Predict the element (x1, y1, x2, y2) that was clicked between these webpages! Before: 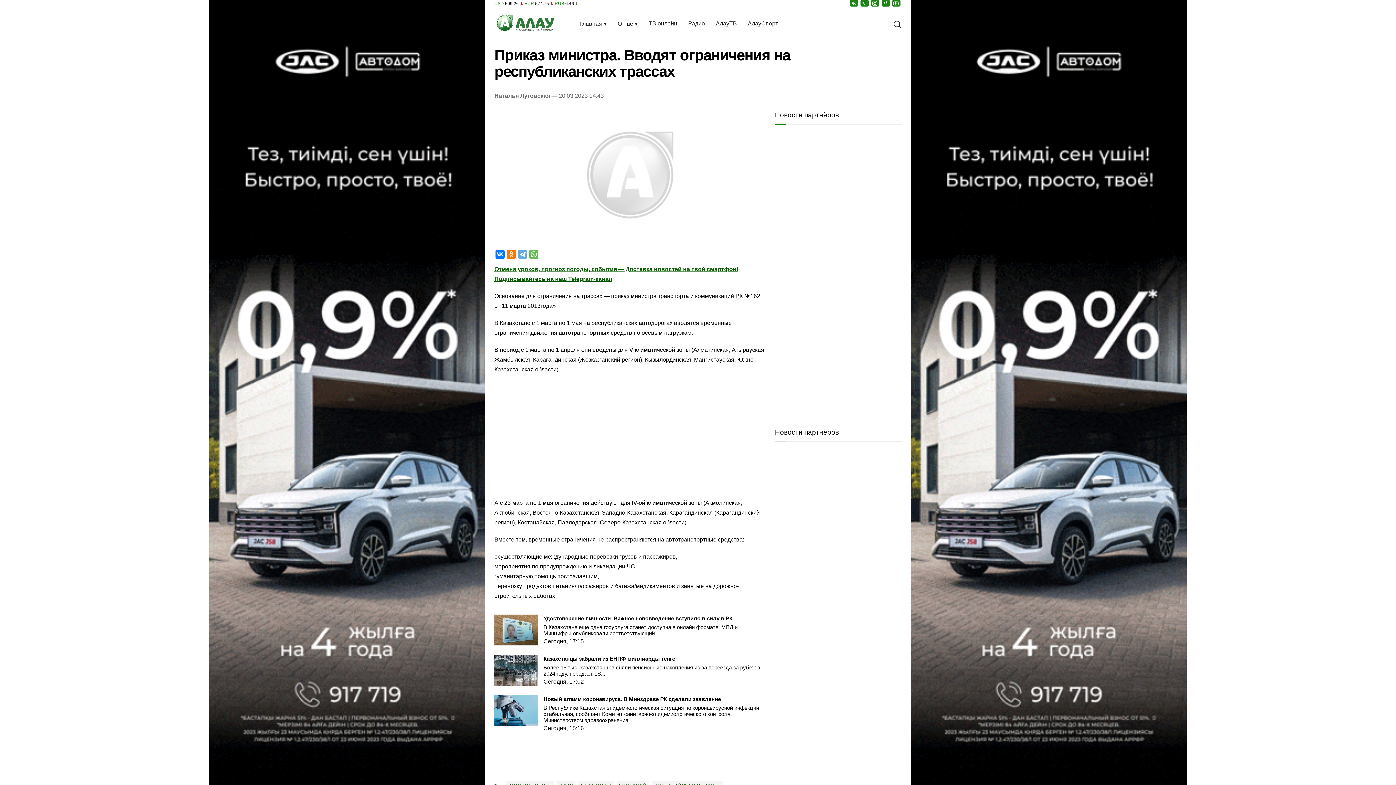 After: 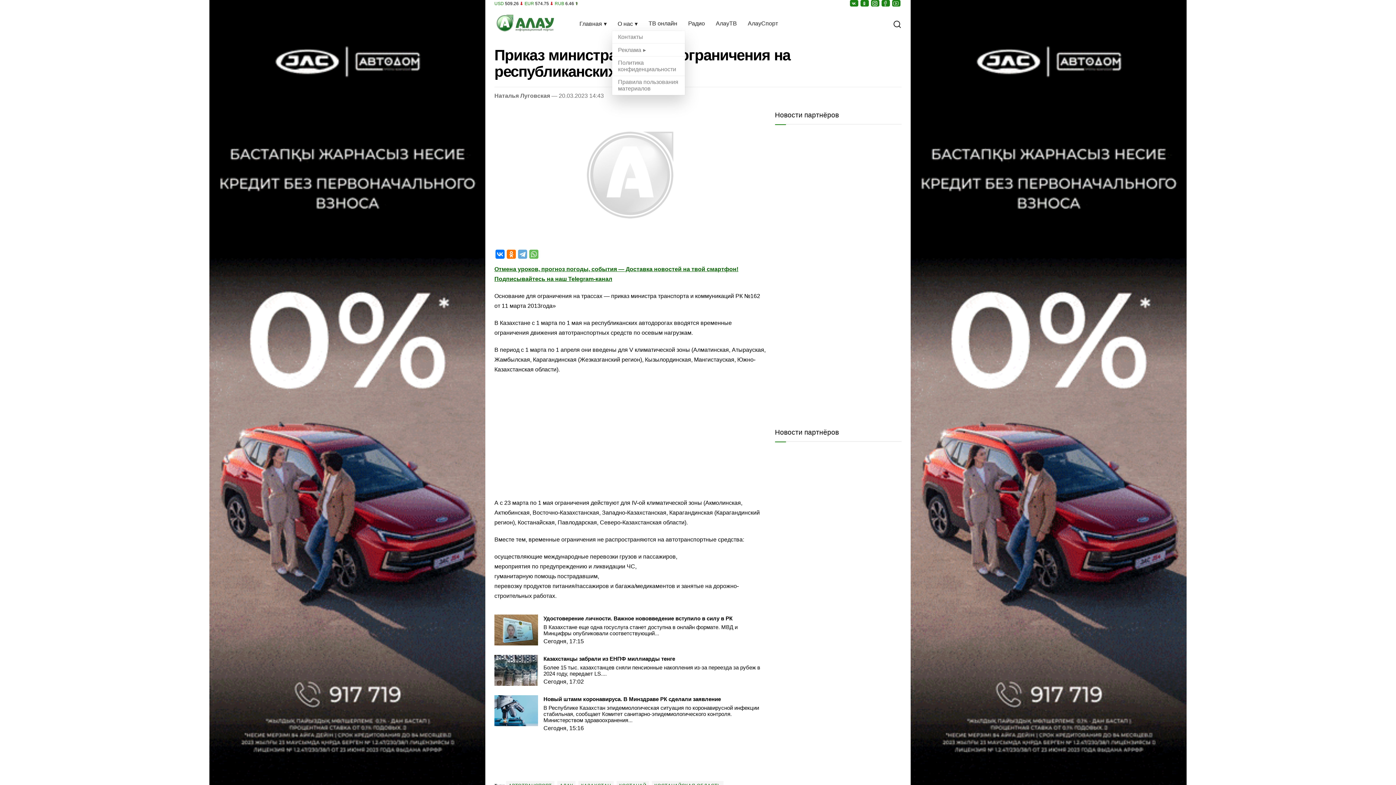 Action: label: О нас bbox: (612, 16, 643, 30)